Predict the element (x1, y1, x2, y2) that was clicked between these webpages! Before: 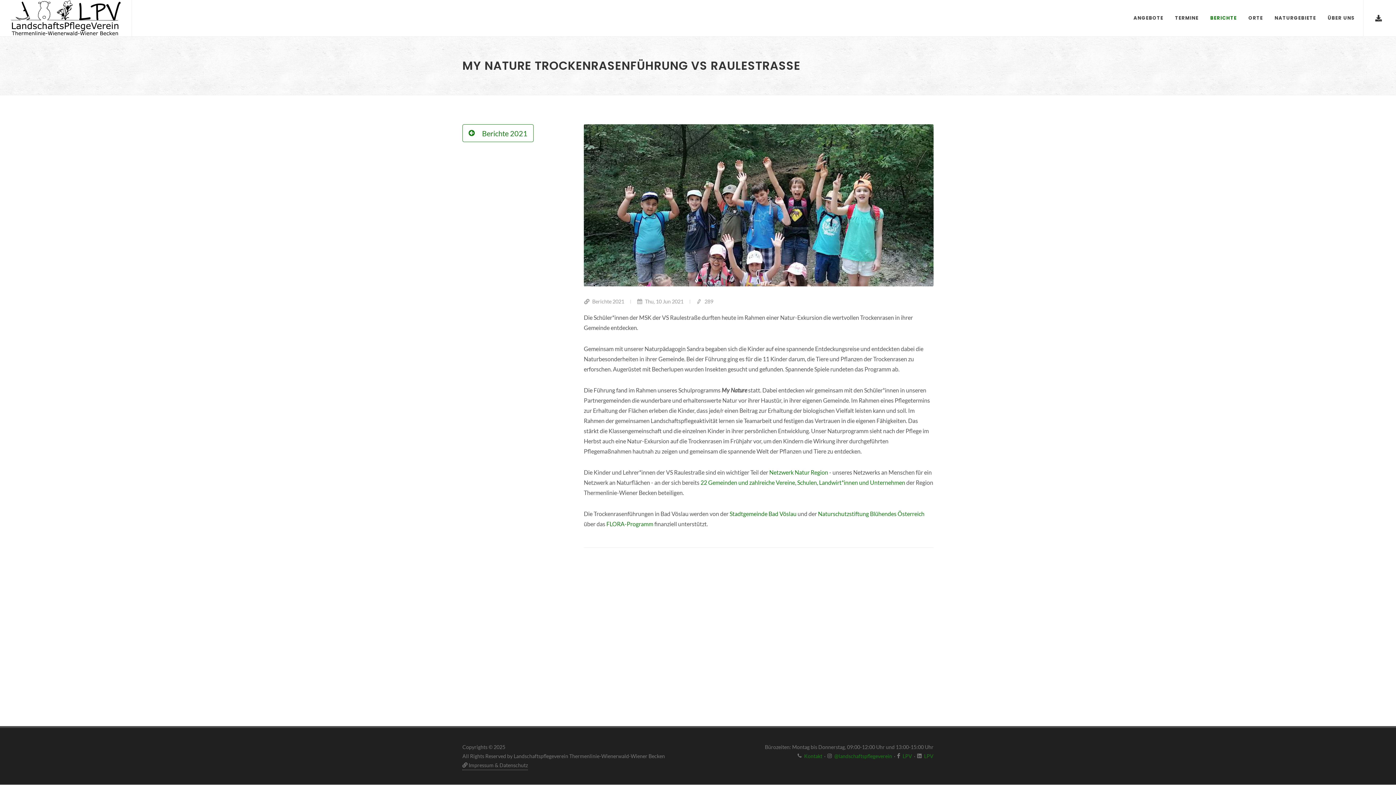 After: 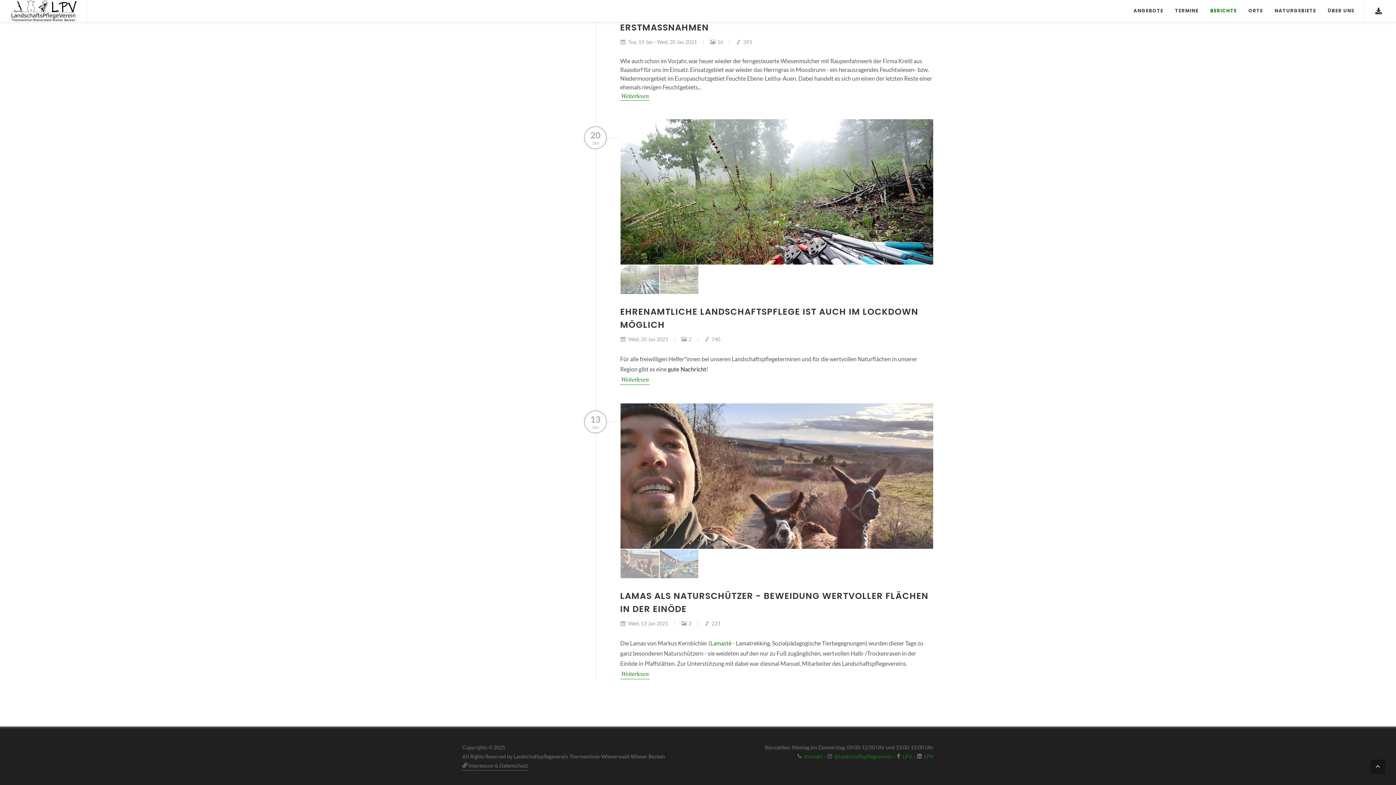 Action: bbox: (584, 298, 624, 304) label:  Berichte 2021